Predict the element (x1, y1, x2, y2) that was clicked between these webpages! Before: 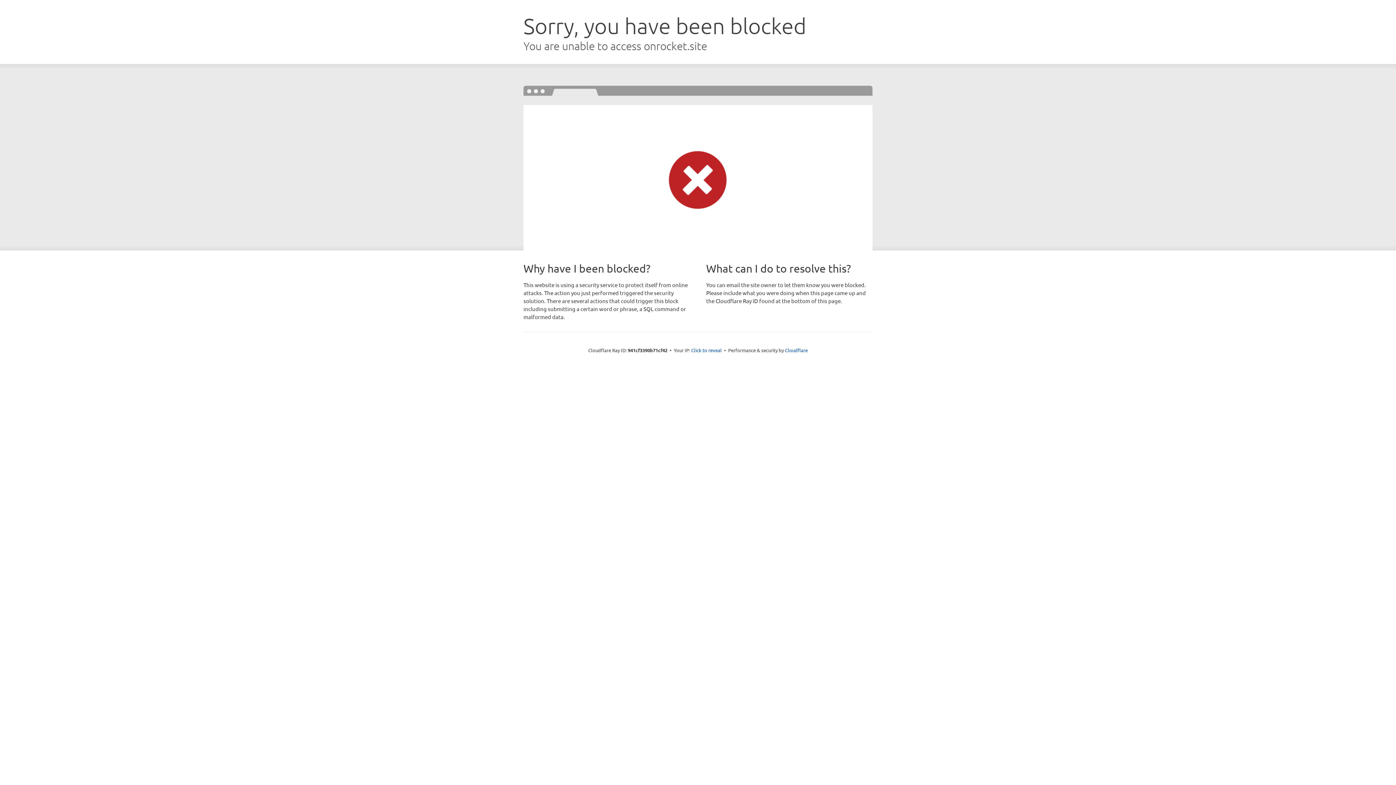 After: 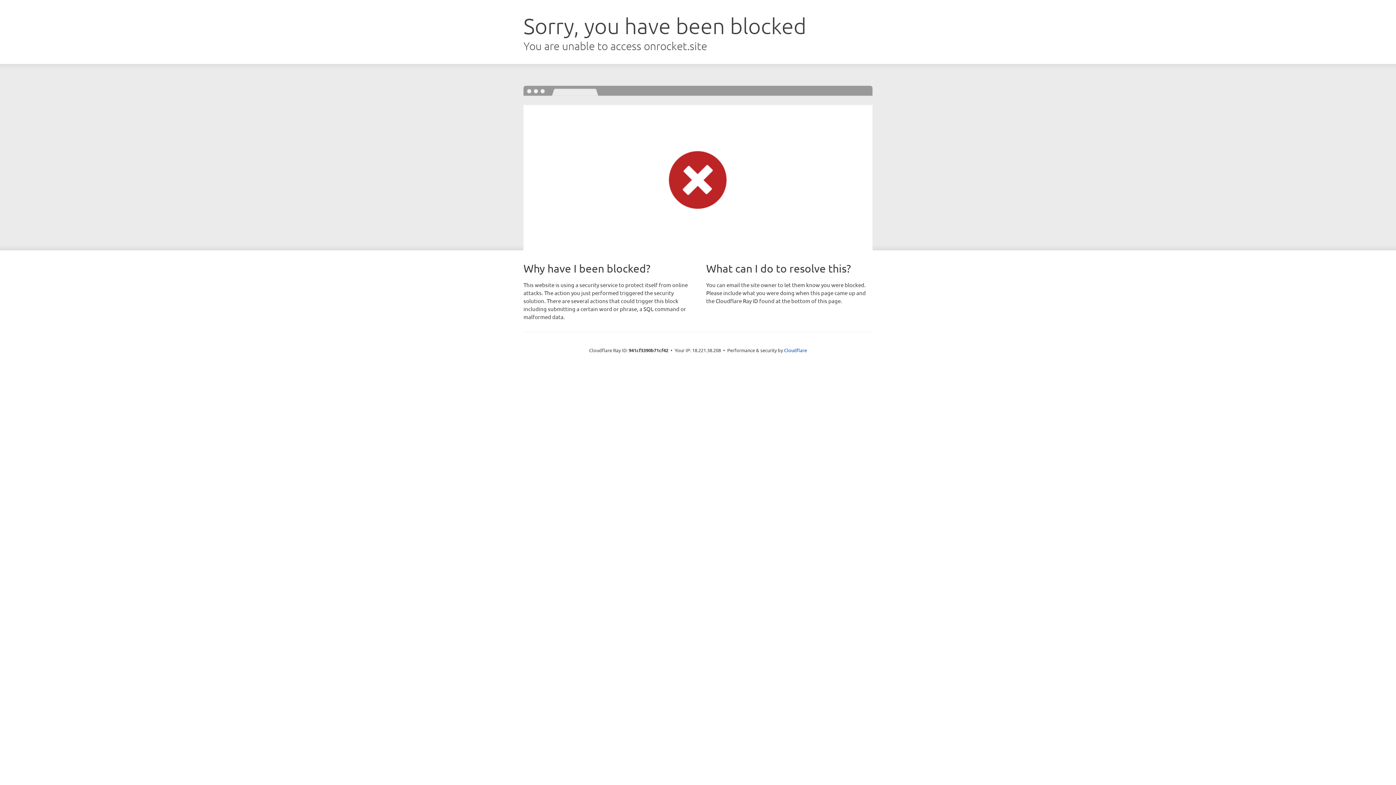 Action: label: Click to reveal bbox: (691, 346, 722, 353)